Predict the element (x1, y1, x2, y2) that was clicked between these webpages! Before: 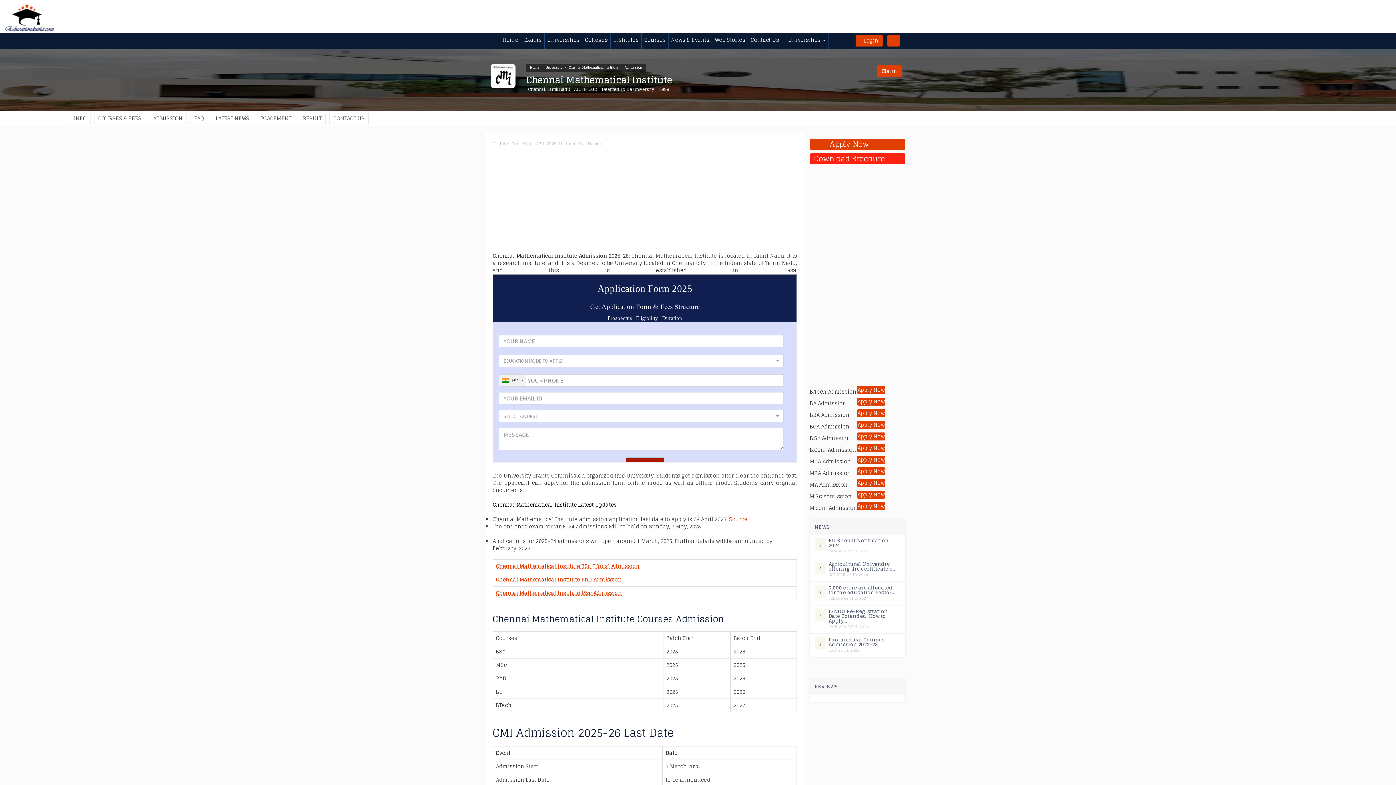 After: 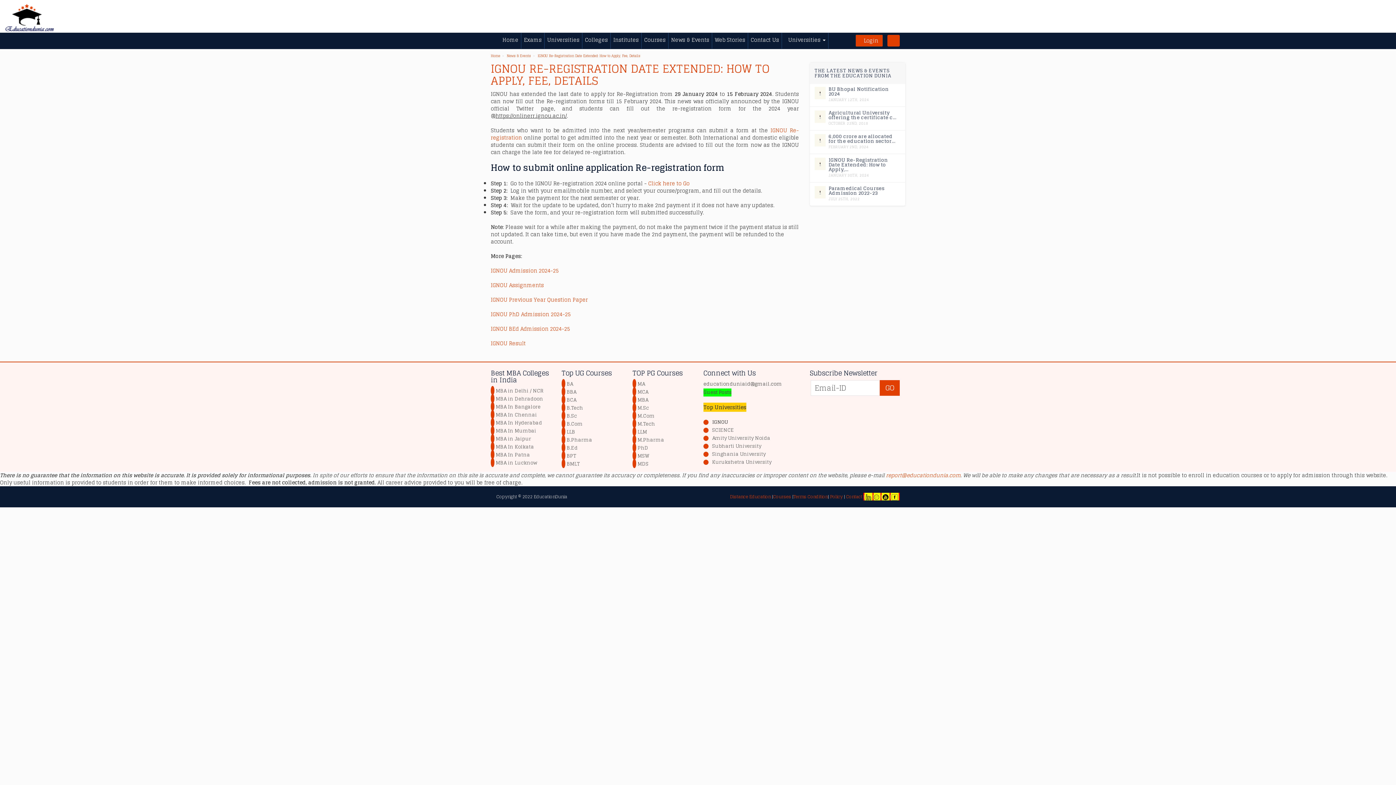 Action: label: IGNOU Re-Registration Date Extended: How to Apply,... bbox: (828, 609, 900, 623)